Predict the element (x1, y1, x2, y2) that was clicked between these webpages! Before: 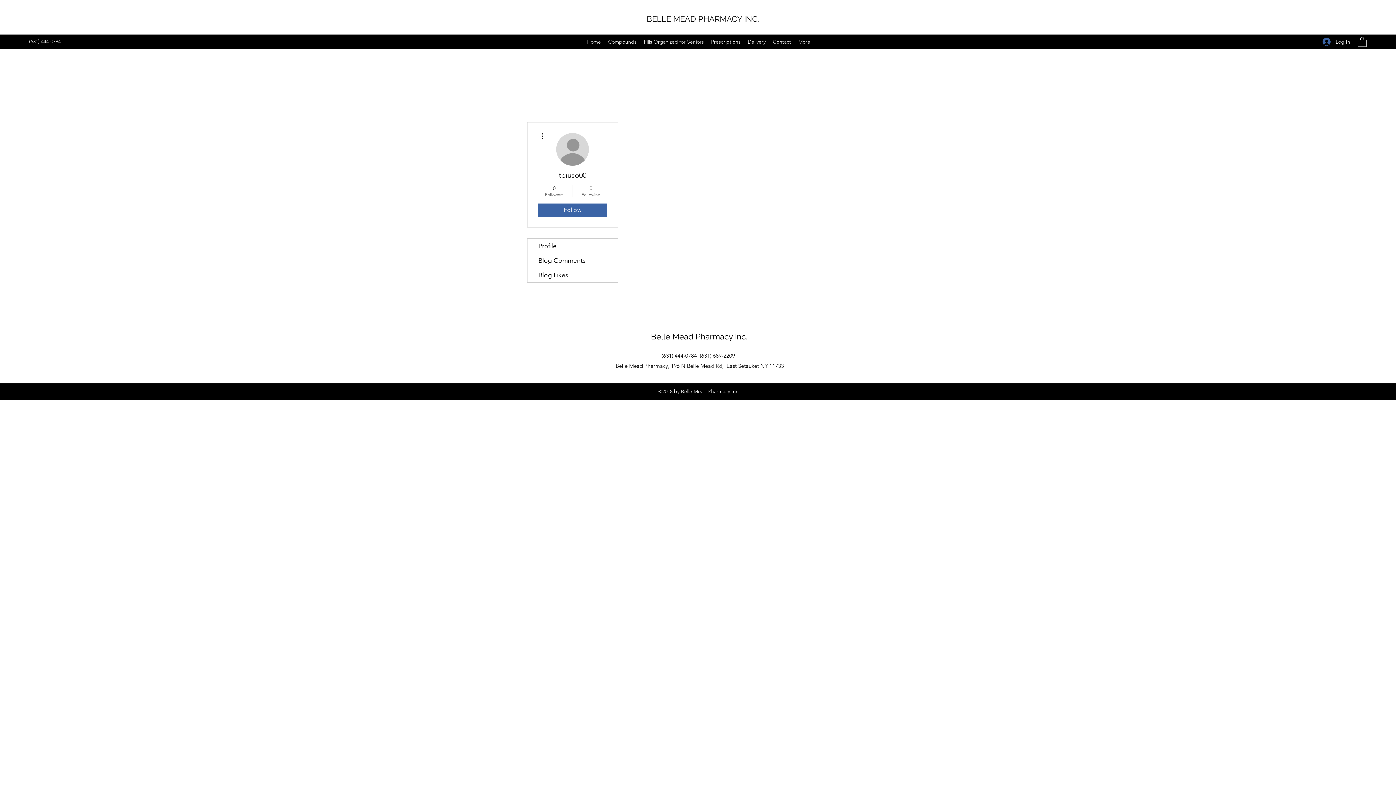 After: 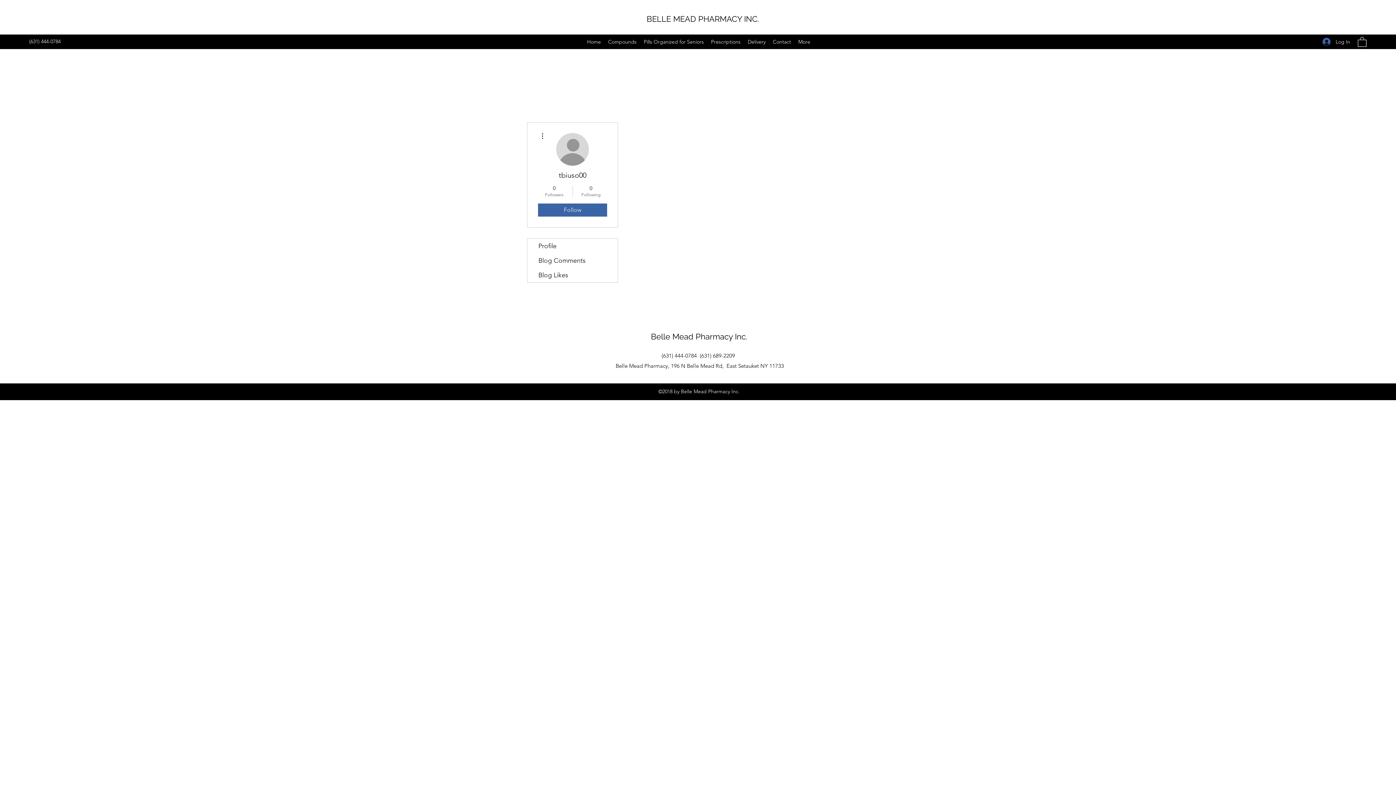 Action: bbox: (538, 131, 546, 140)